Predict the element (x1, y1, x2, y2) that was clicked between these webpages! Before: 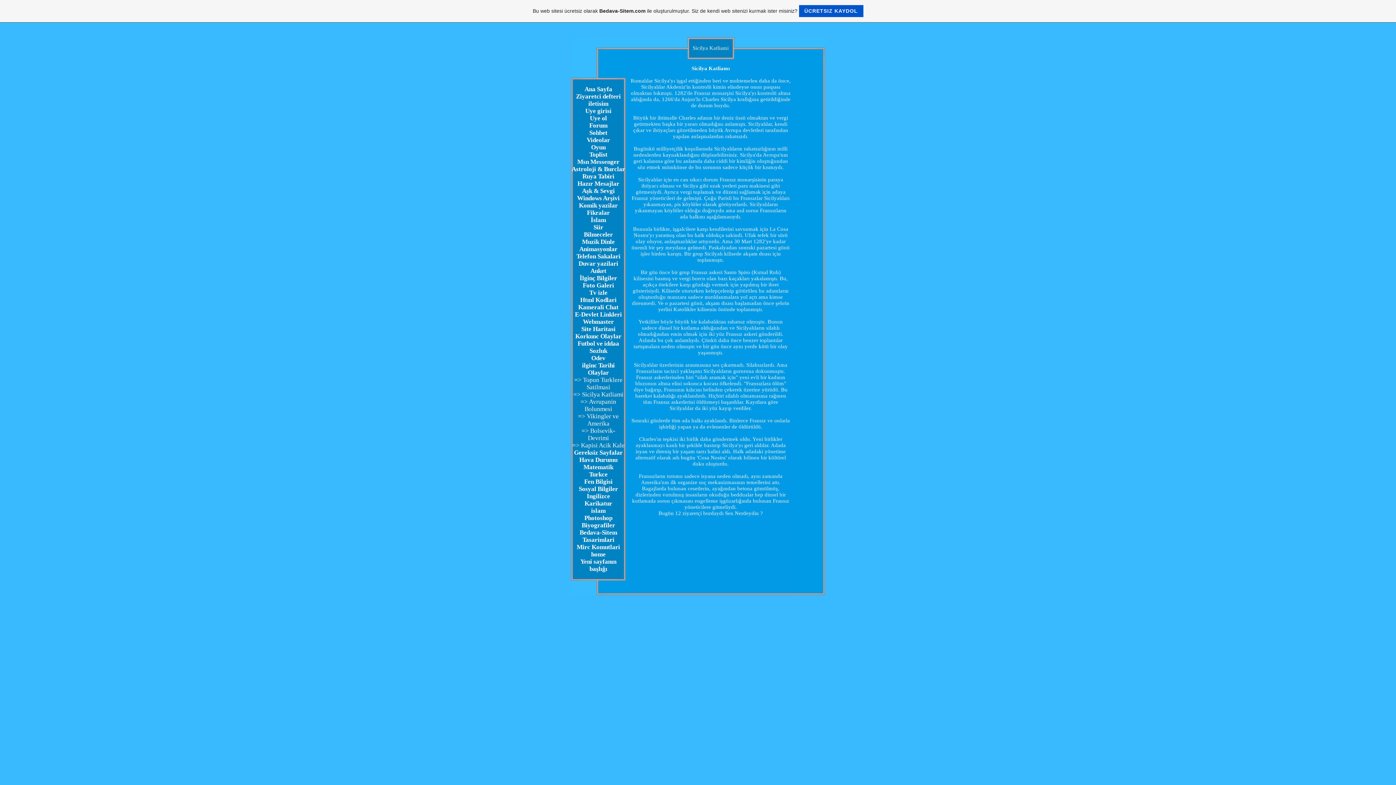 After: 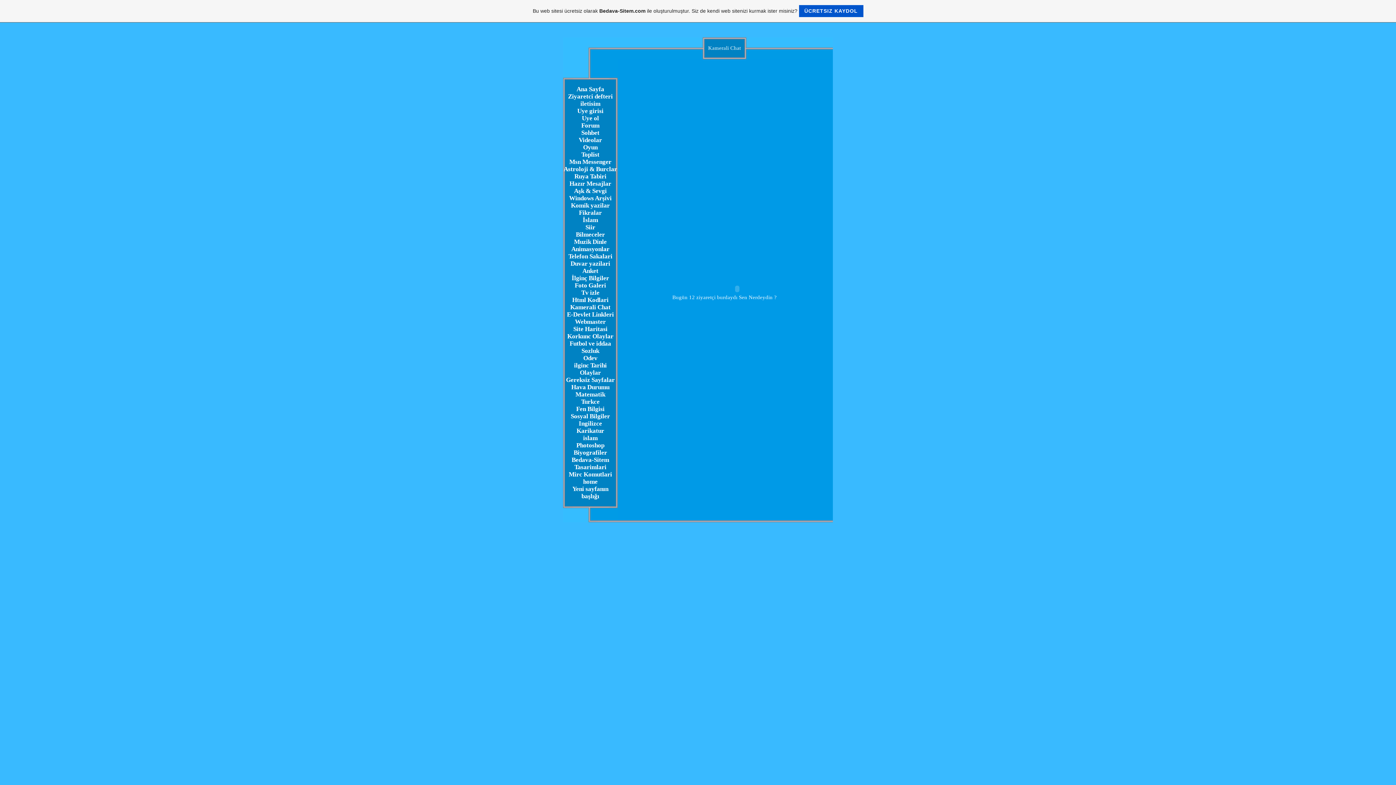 Action: bbox: (578, 304, 618, 310) label: Kamerali Chat